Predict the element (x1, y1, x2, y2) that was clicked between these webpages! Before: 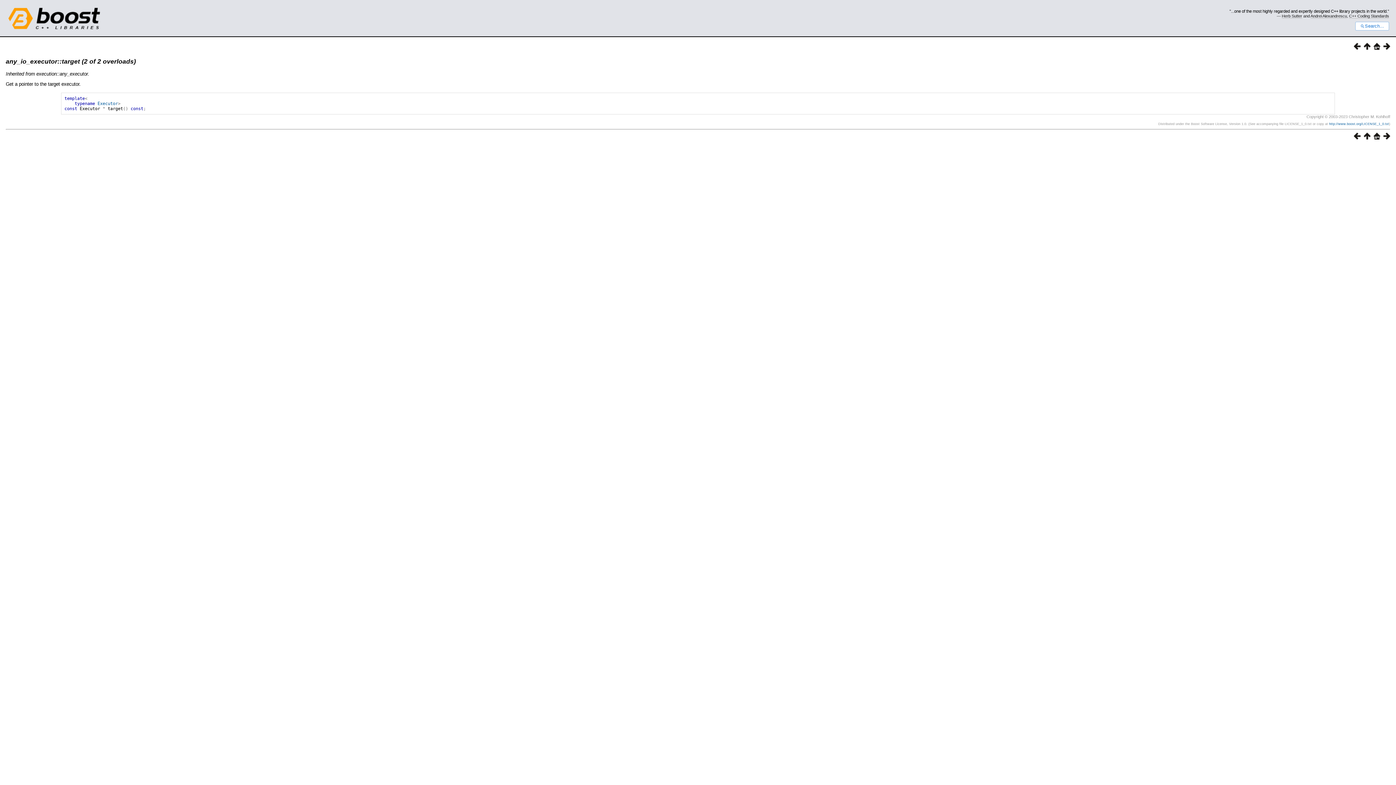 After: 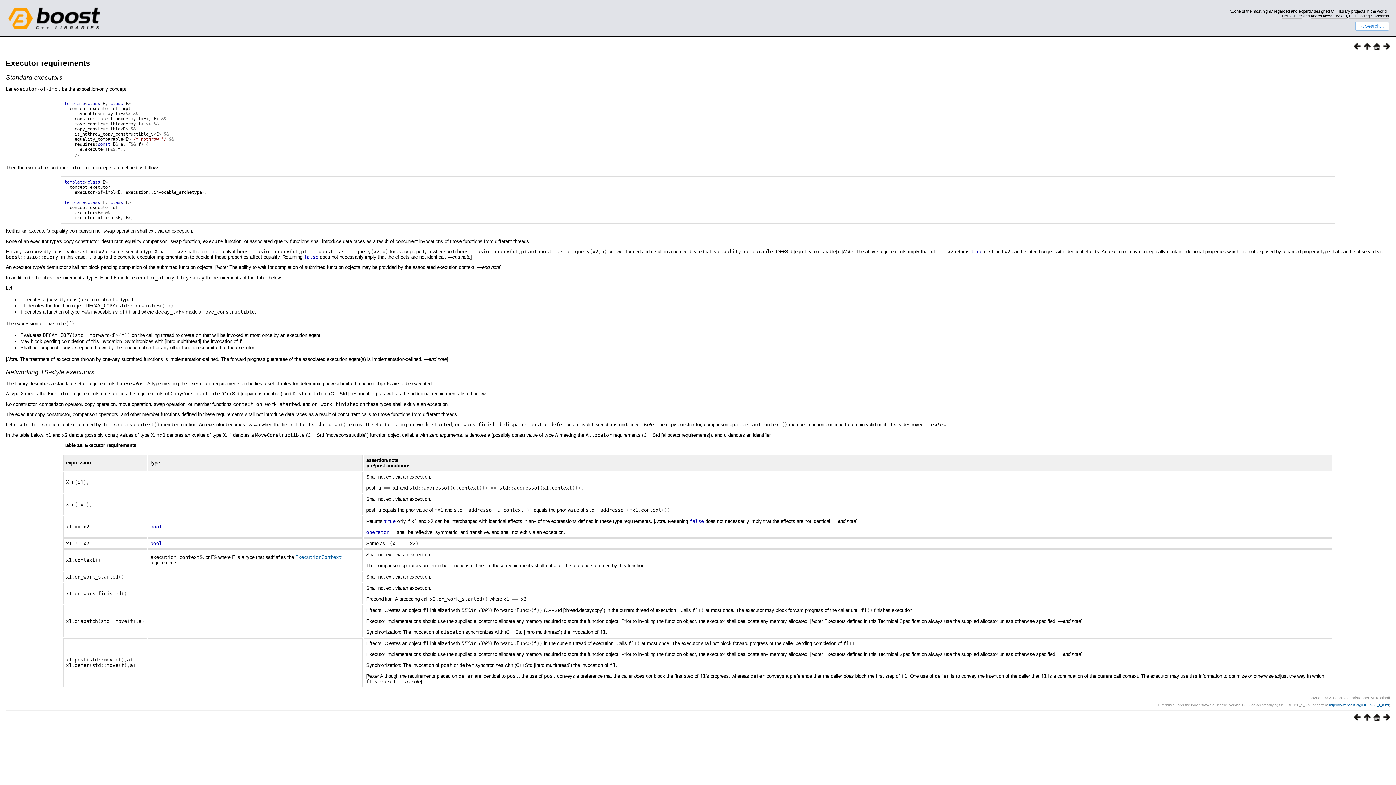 Action: bbox: (97, 101, 117, 106) label: Executor